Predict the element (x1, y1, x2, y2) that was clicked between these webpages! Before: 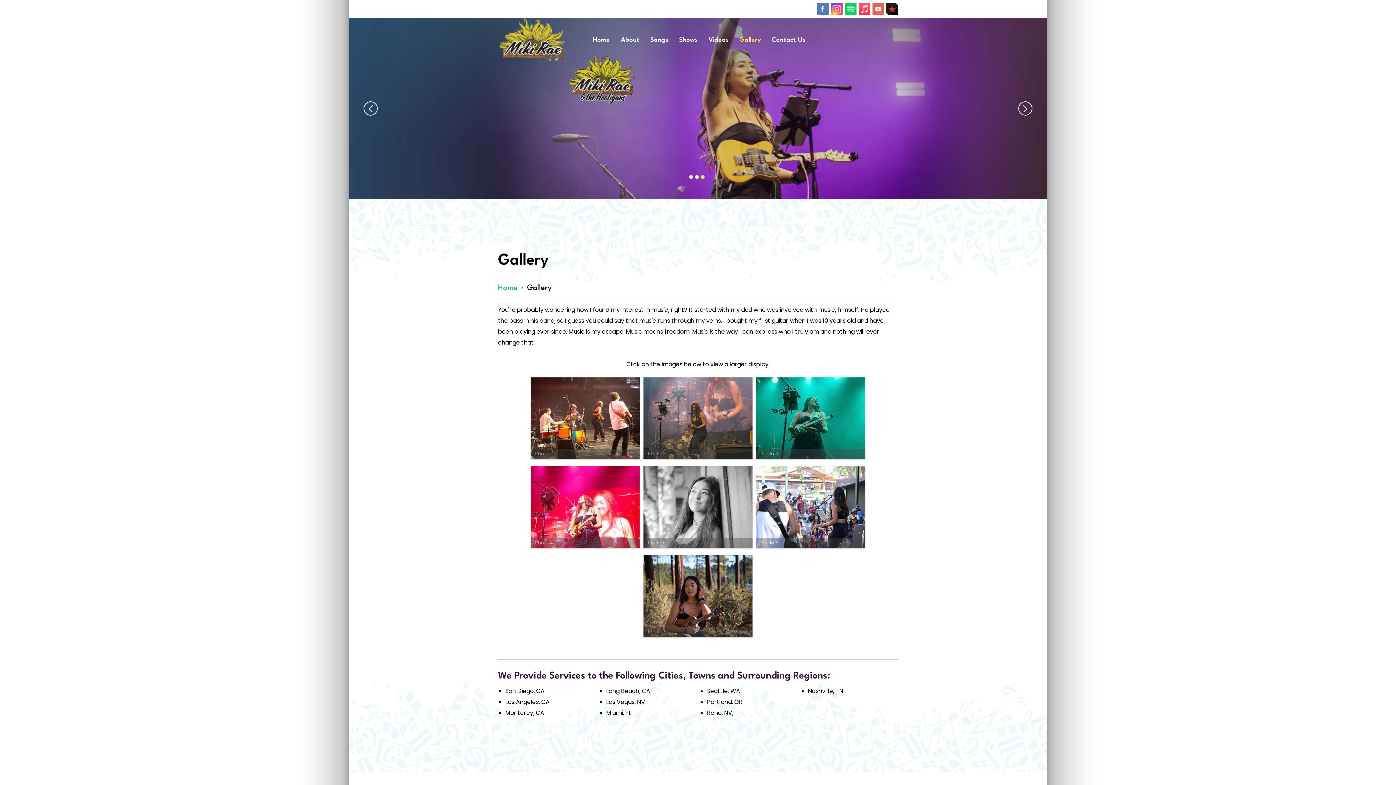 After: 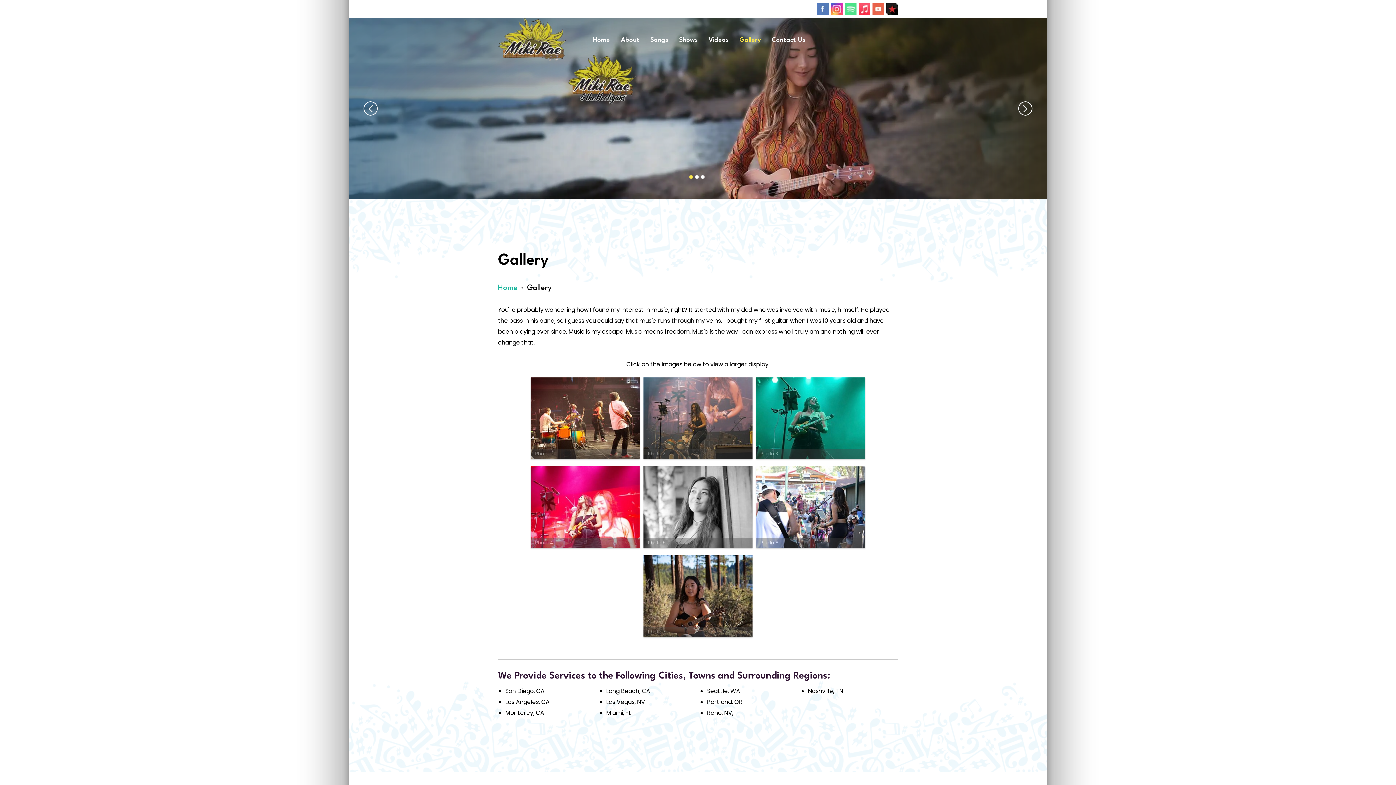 Action: bbox: (844, 4, 856, 12)